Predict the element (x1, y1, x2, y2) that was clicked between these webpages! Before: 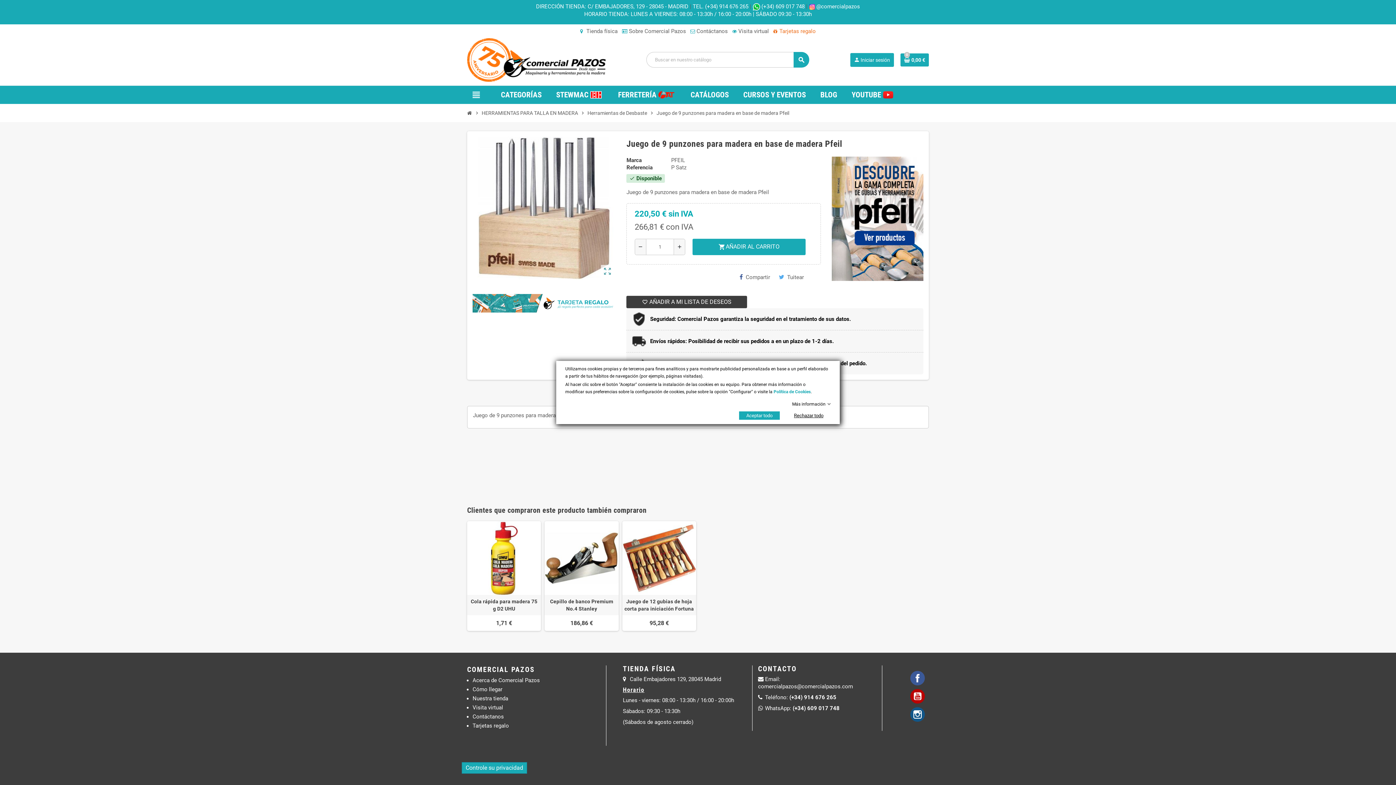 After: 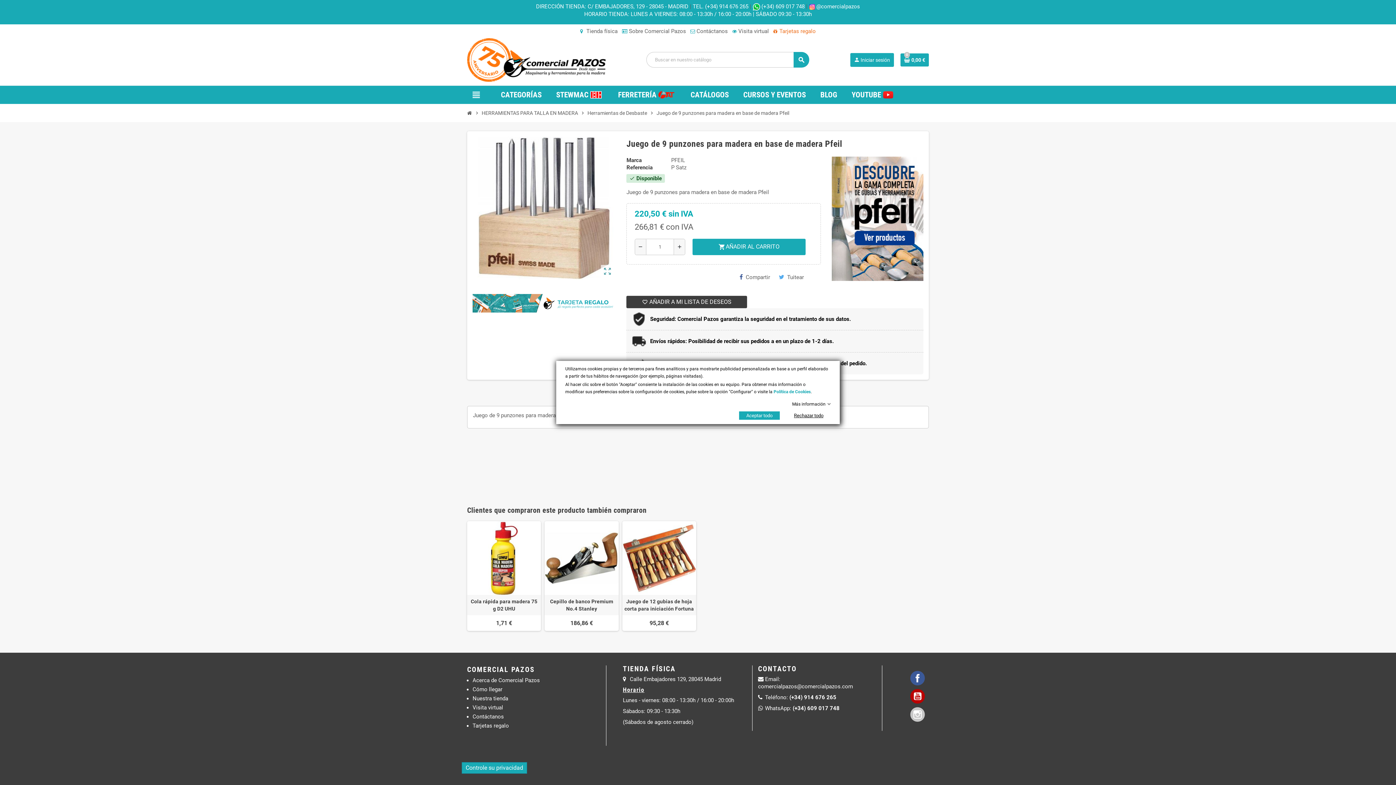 Action: bbox: (910, 709, 924, 720) label: Instagram